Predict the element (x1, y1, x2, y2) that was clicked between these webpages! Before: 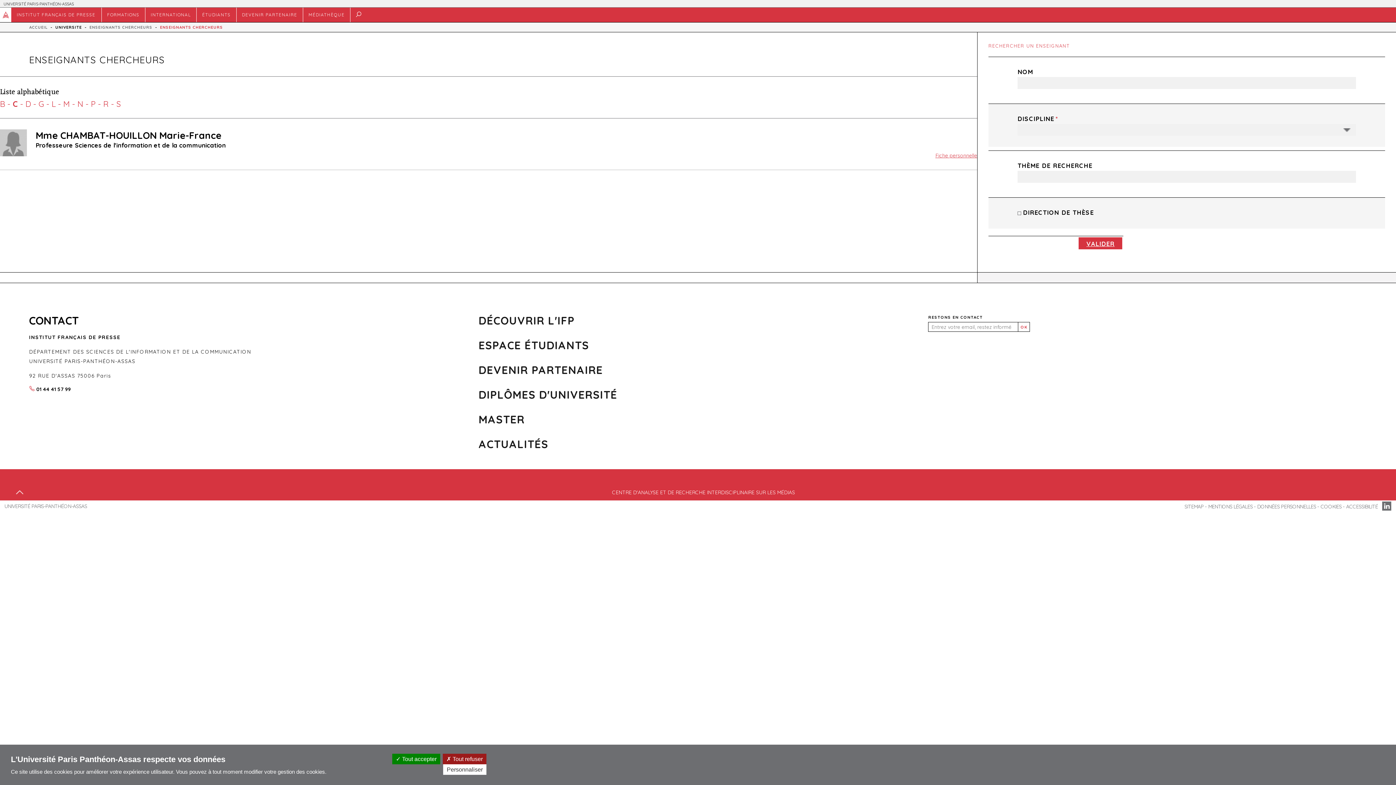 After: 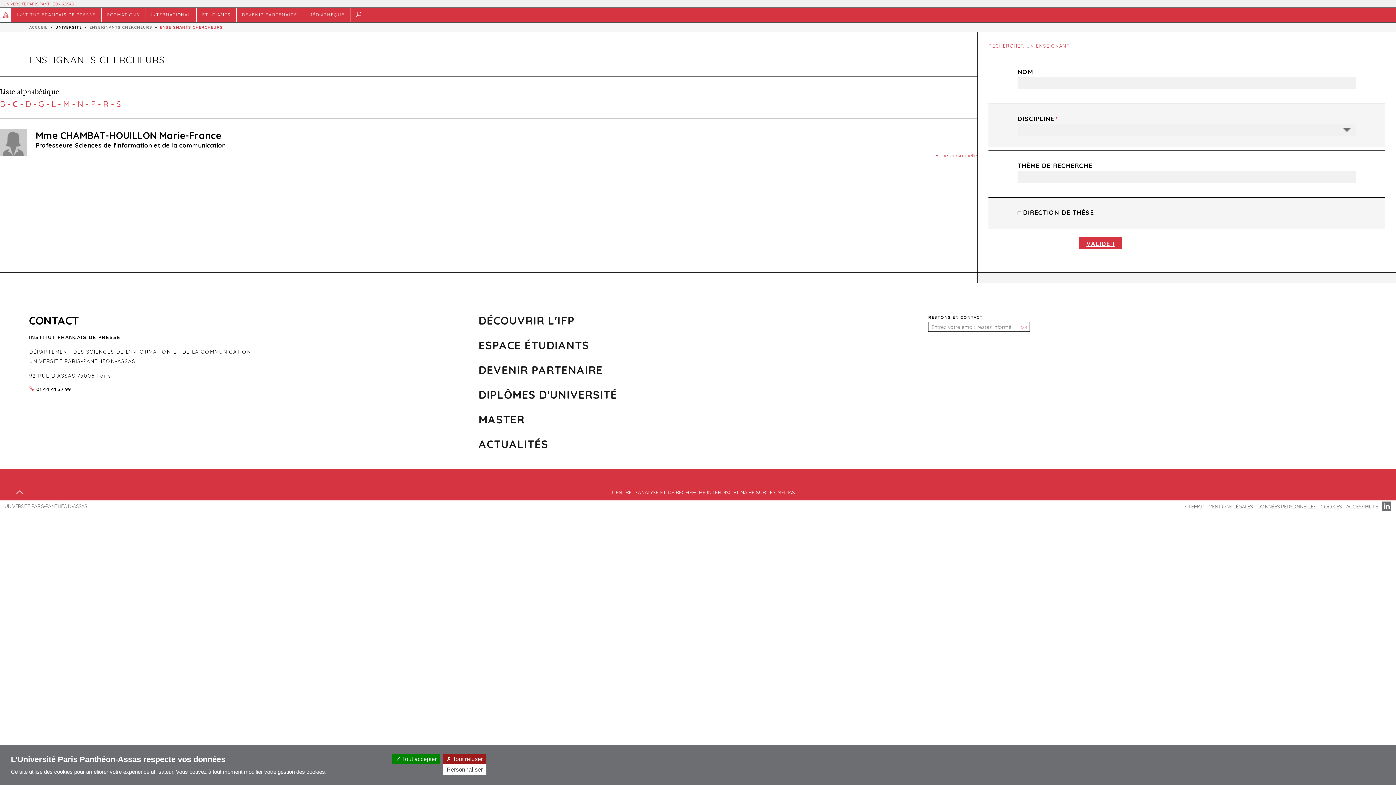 Action: label: UNIVERSITÉ PARIS-PANTHÉON-ASSAS bbox: (3, 1, 73, 6)